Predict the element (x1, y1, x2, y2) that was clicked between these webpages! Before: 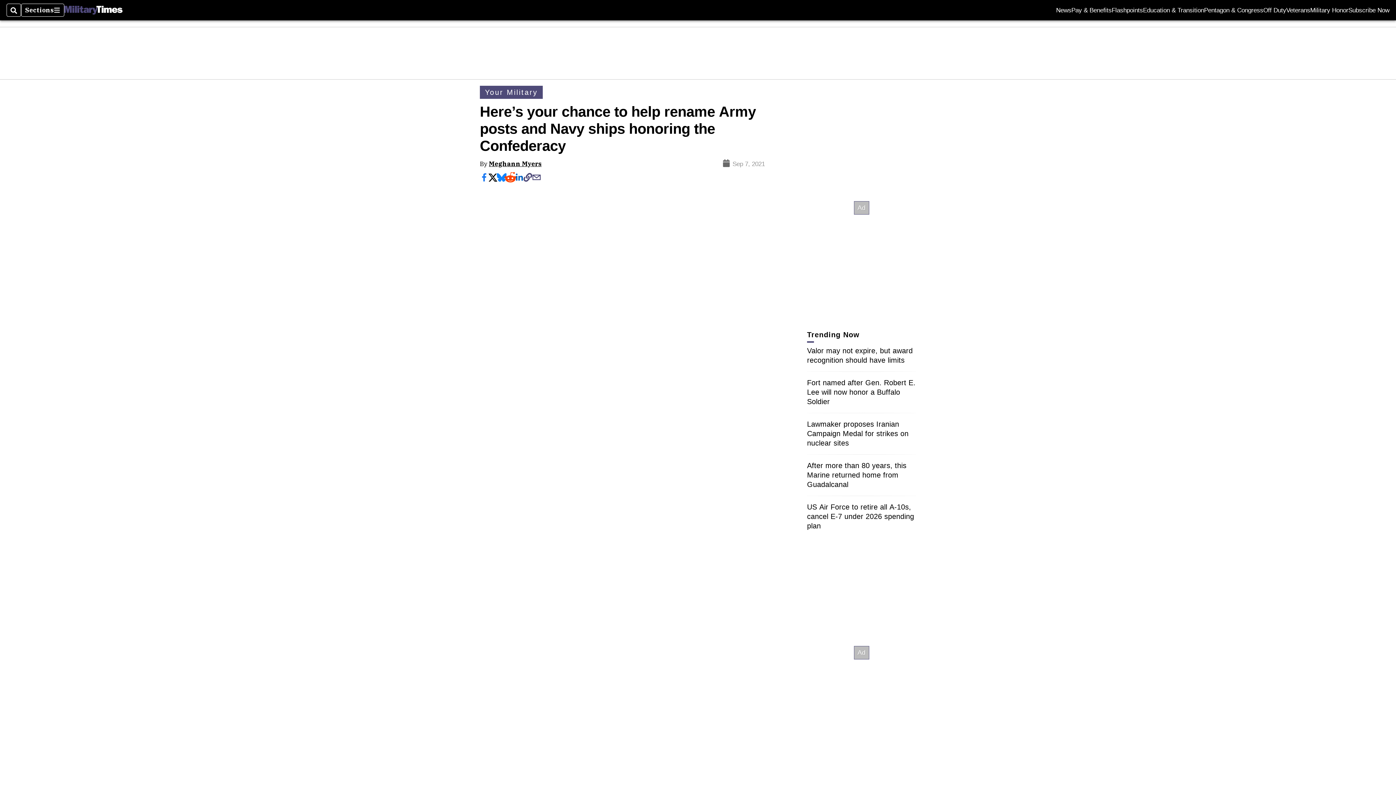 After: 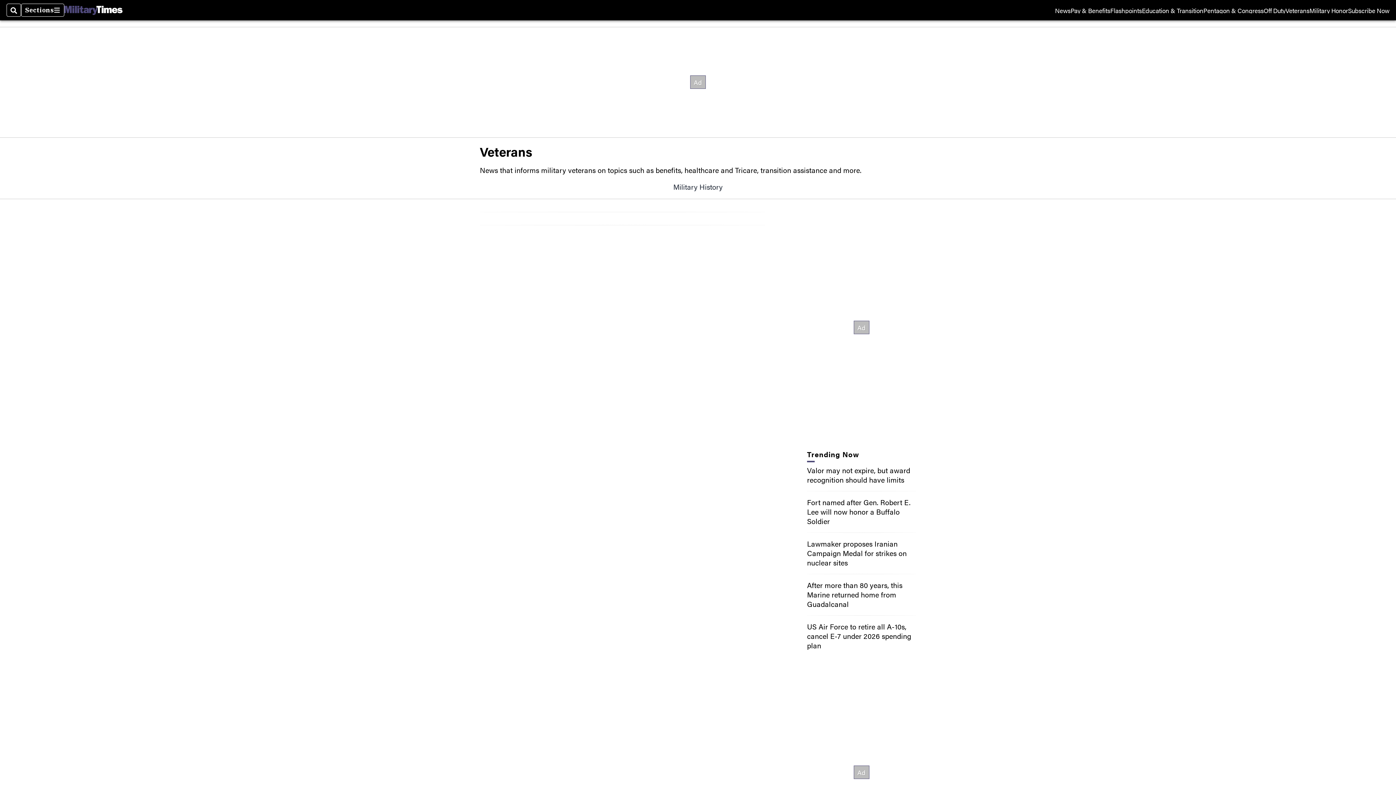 Action: bbox: (1286, 7, 1310, 13) label: Veterans